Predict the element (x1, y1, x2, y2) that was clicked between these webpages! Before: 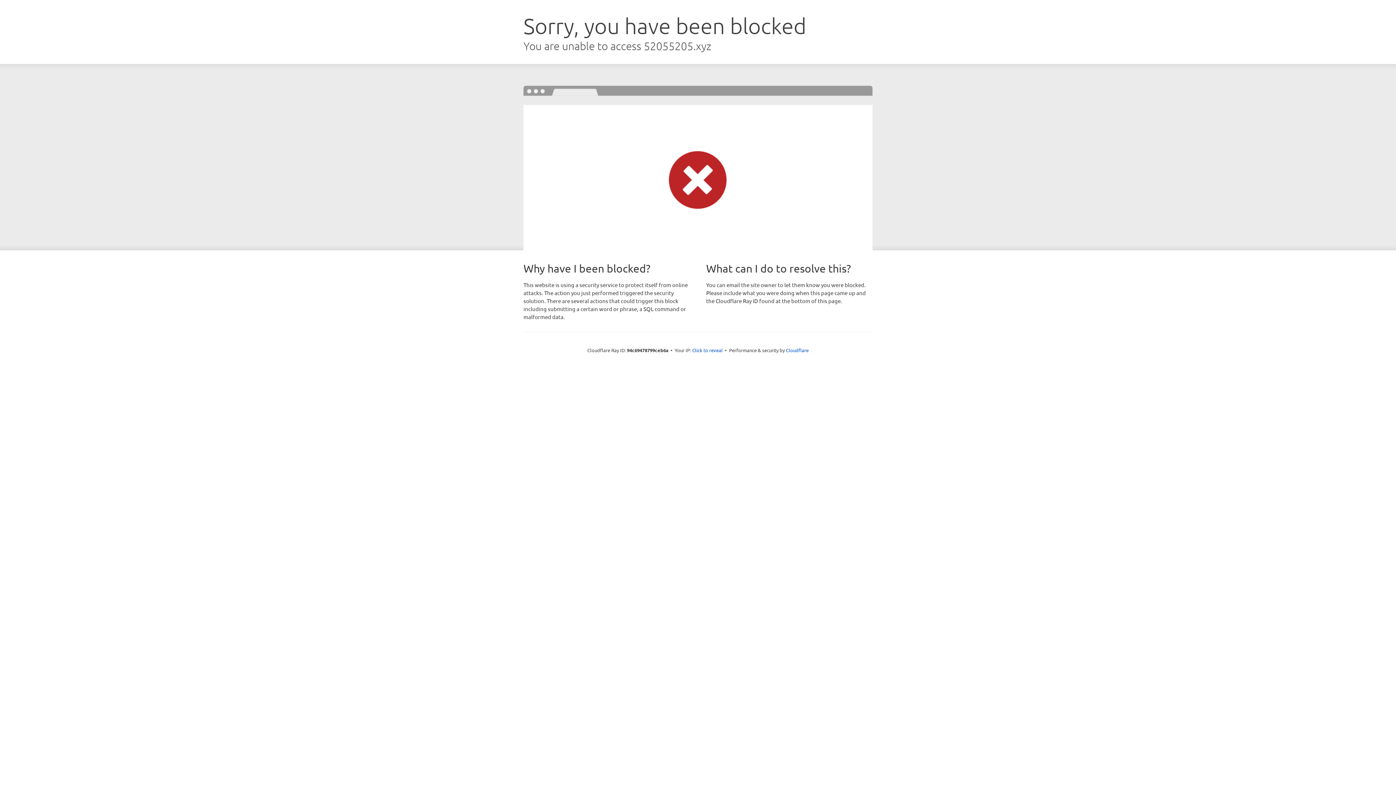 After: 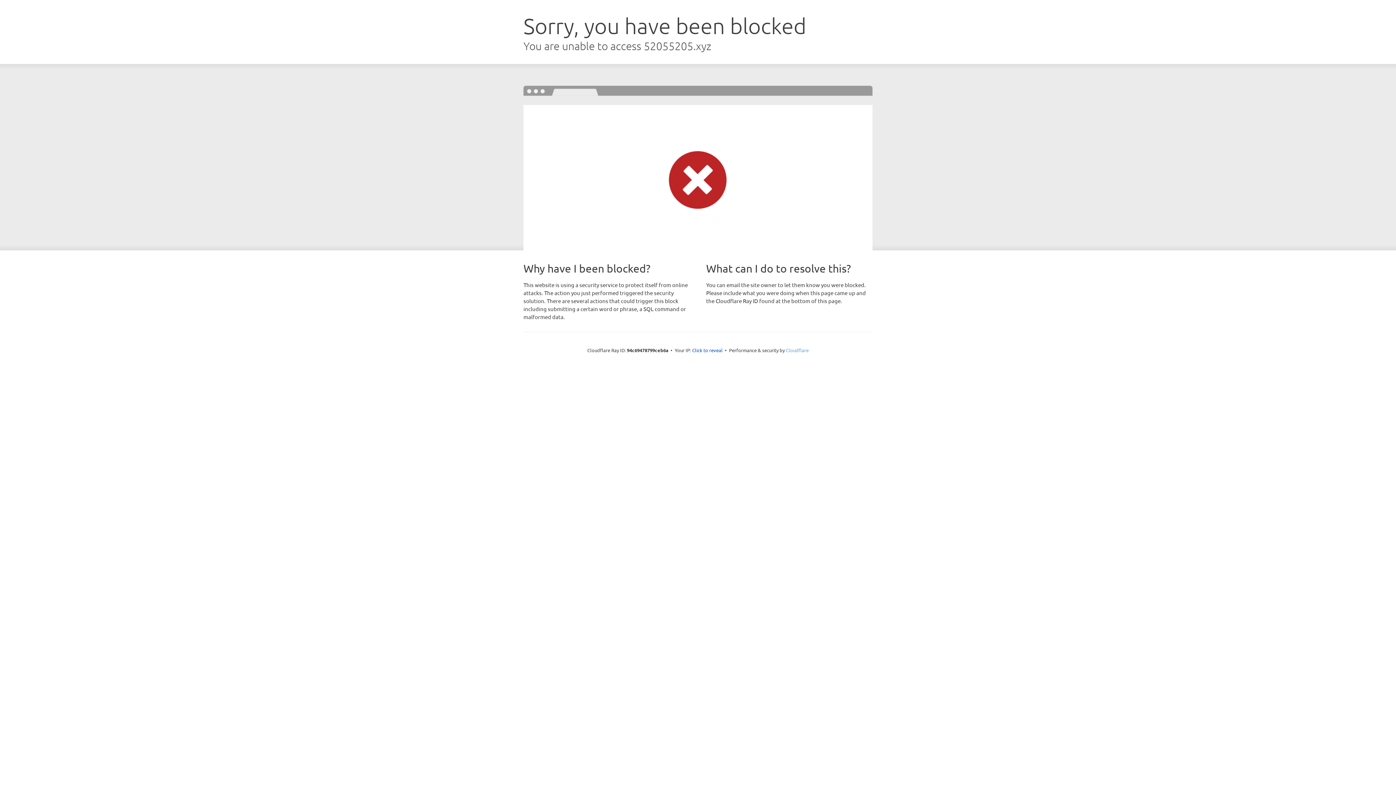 Action: label: Cloudflare bbox: (786, 347, 808, 353)